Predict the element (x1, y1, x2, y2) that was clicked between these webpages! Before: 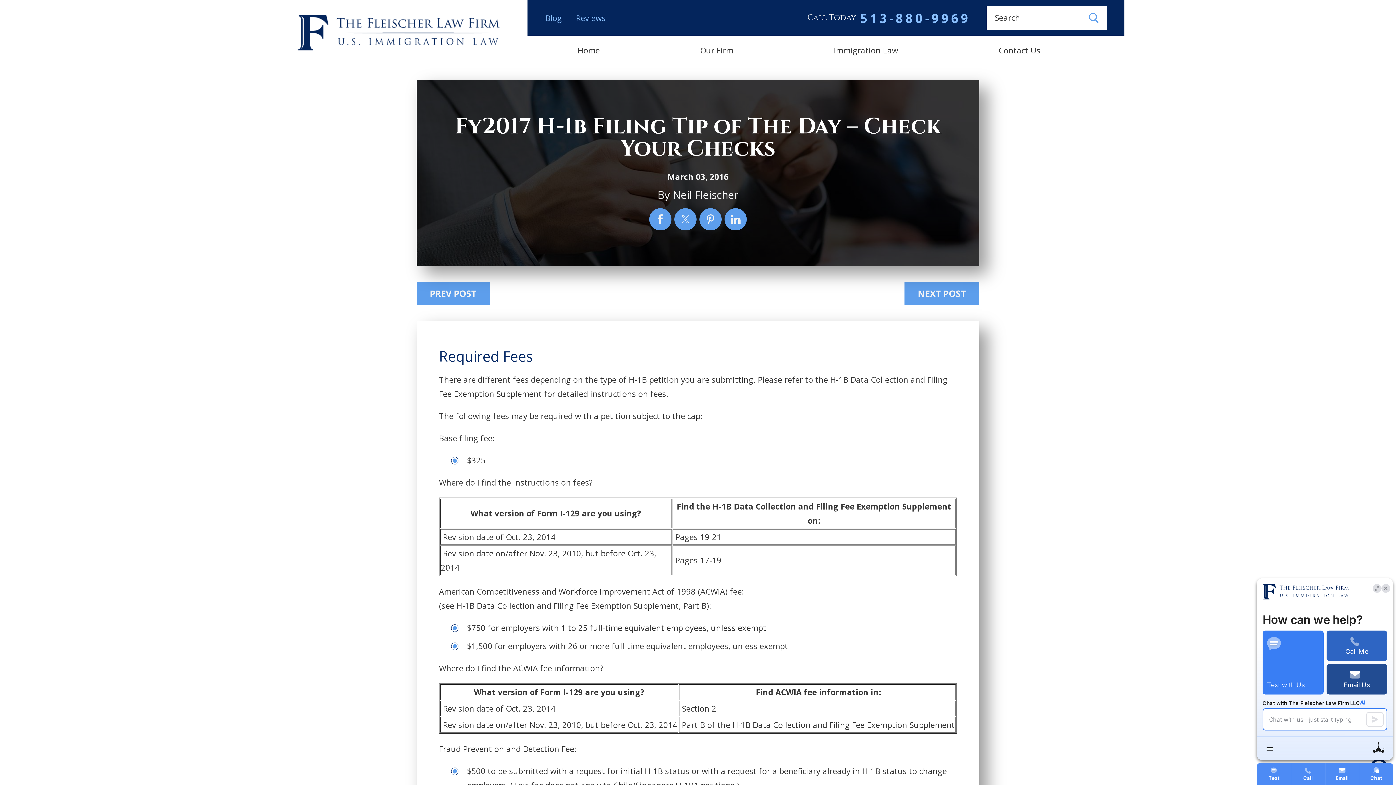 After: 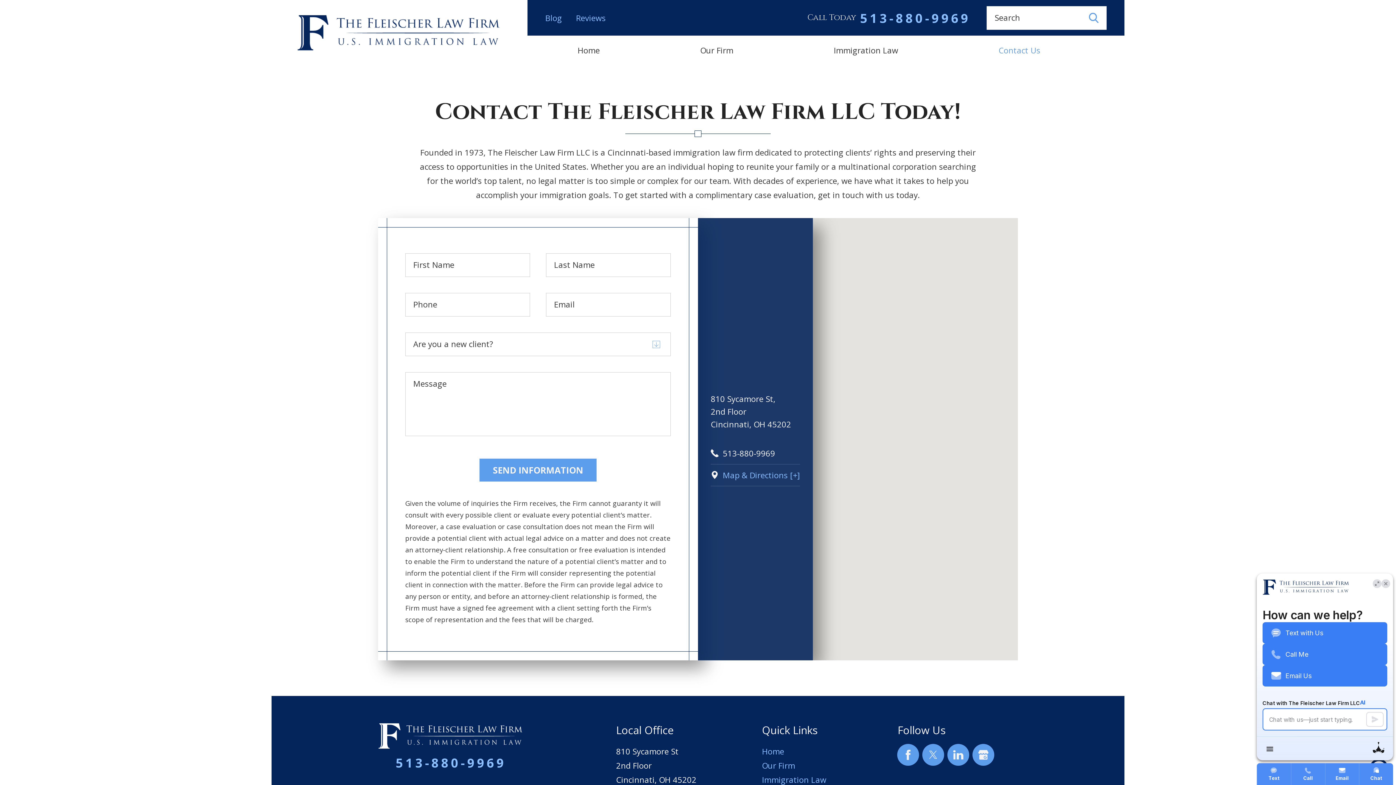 Action: bbox: (948, 35, 1090, 65) label: Contact Us